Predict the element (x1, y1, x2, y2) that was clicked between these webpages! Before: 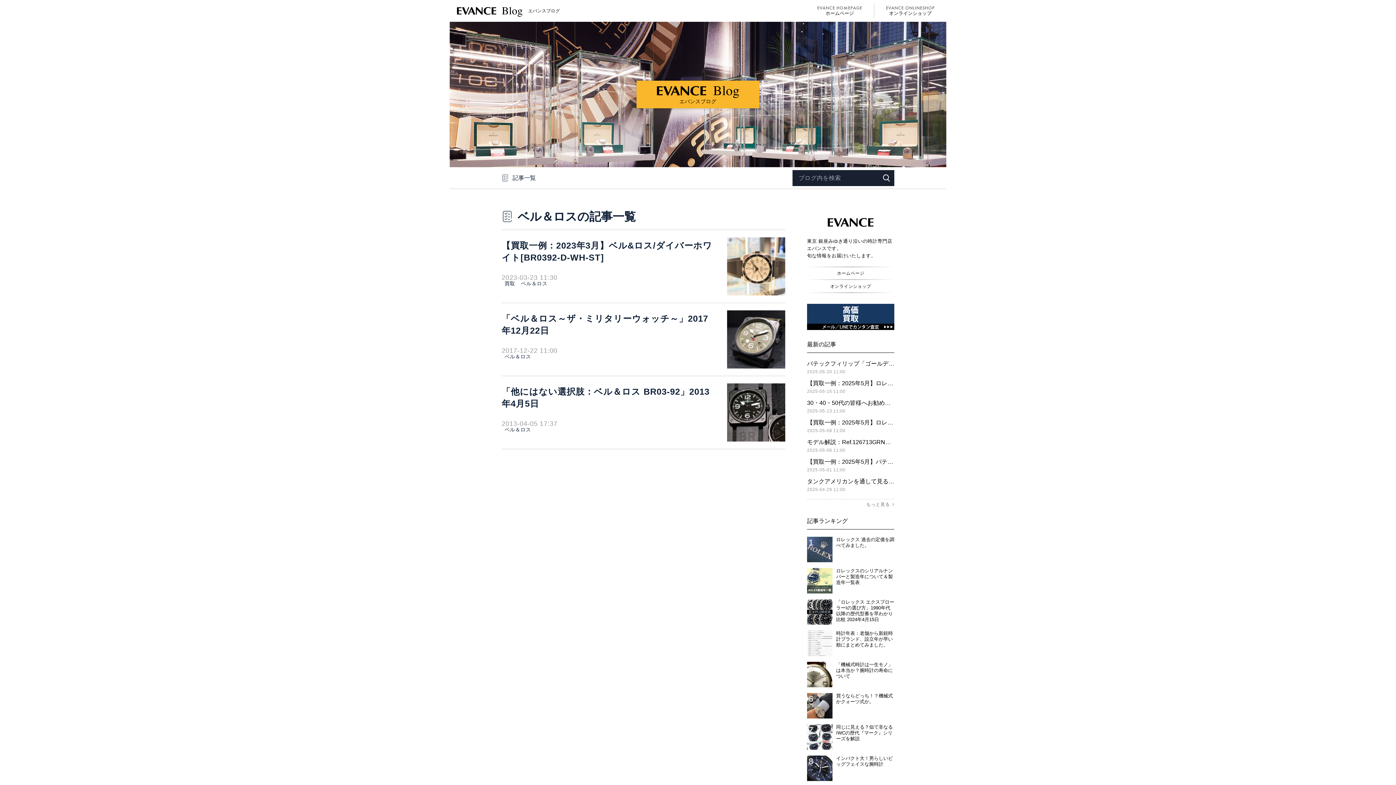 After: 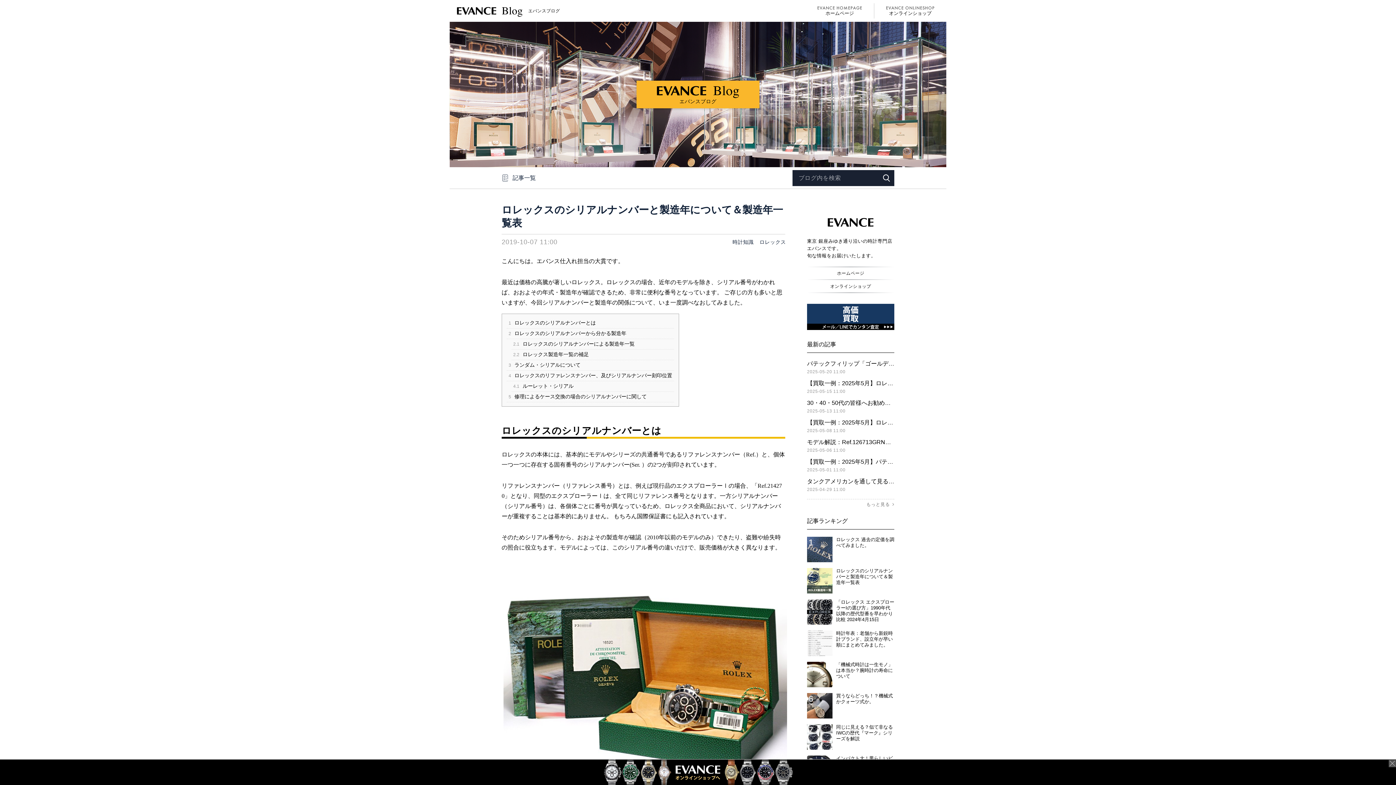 Action: bbox: (807, 568, 894, 593)